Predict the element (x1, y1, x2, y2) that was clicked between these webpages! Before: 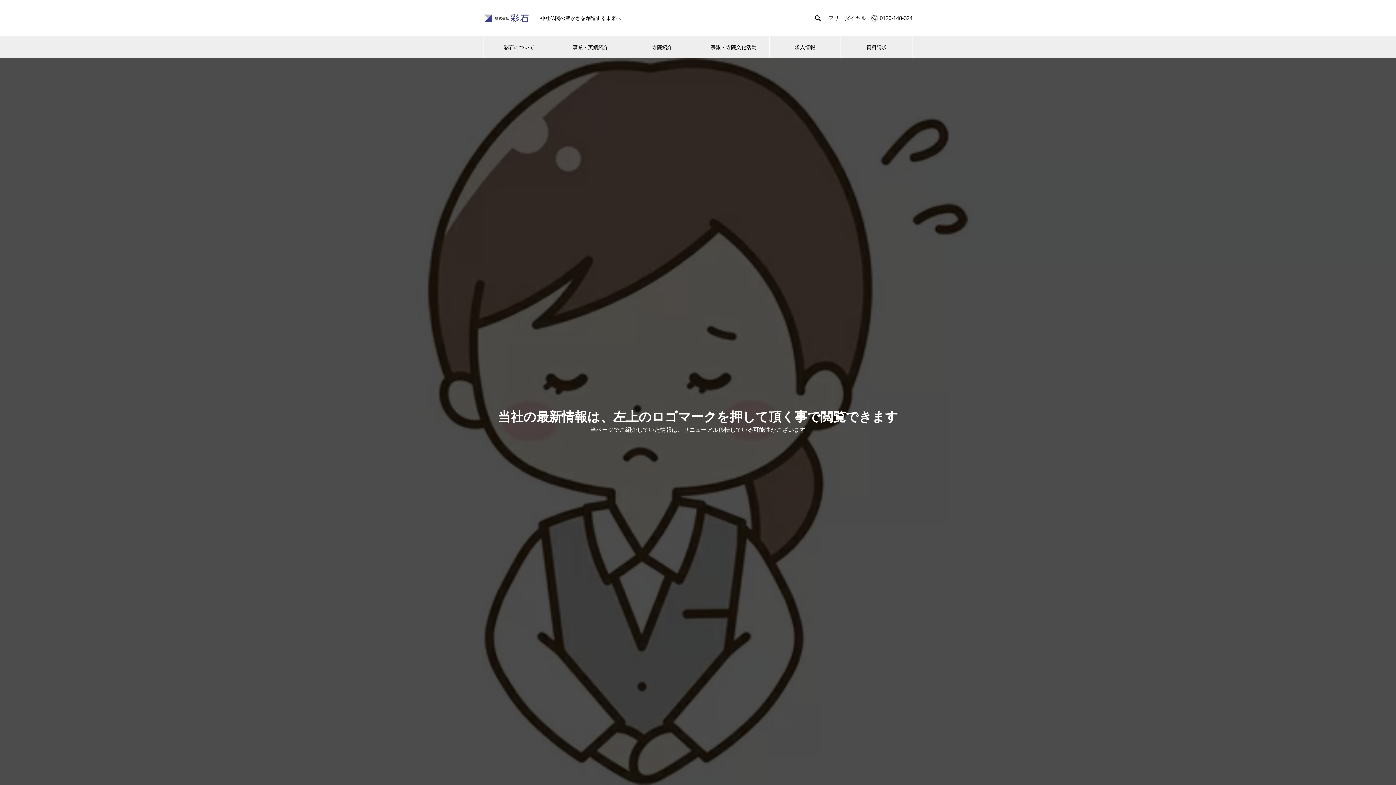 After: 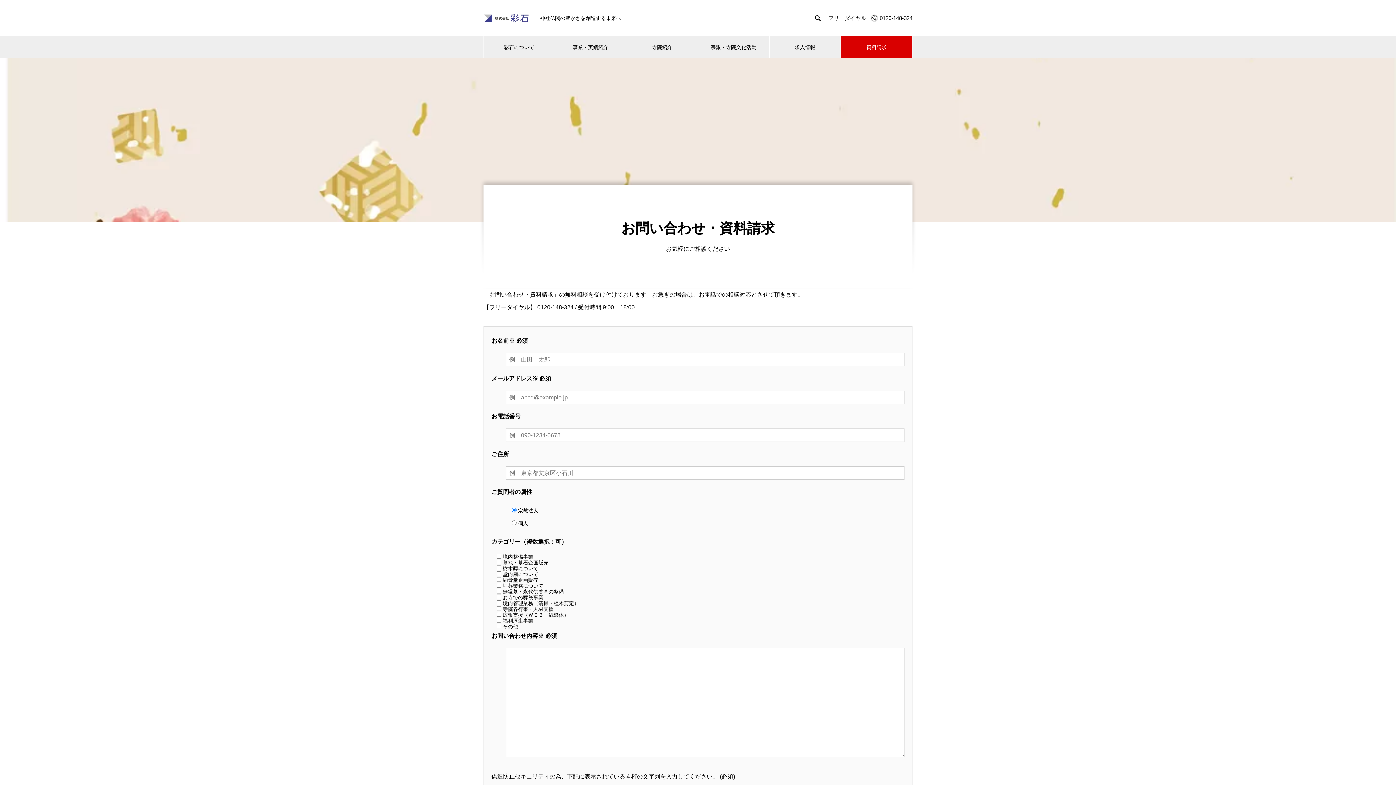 Action: bbox: (841, 36, 912, 58) label: 資料請求